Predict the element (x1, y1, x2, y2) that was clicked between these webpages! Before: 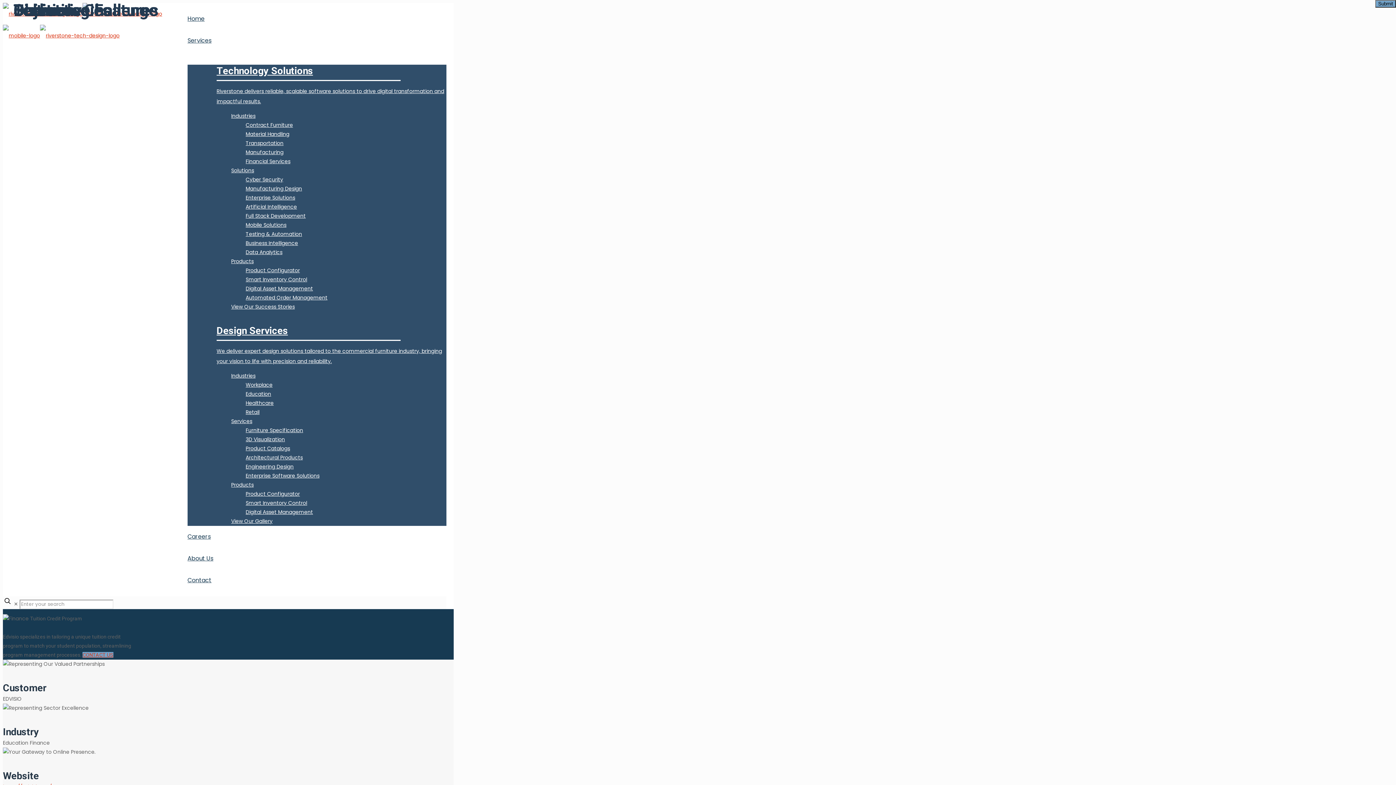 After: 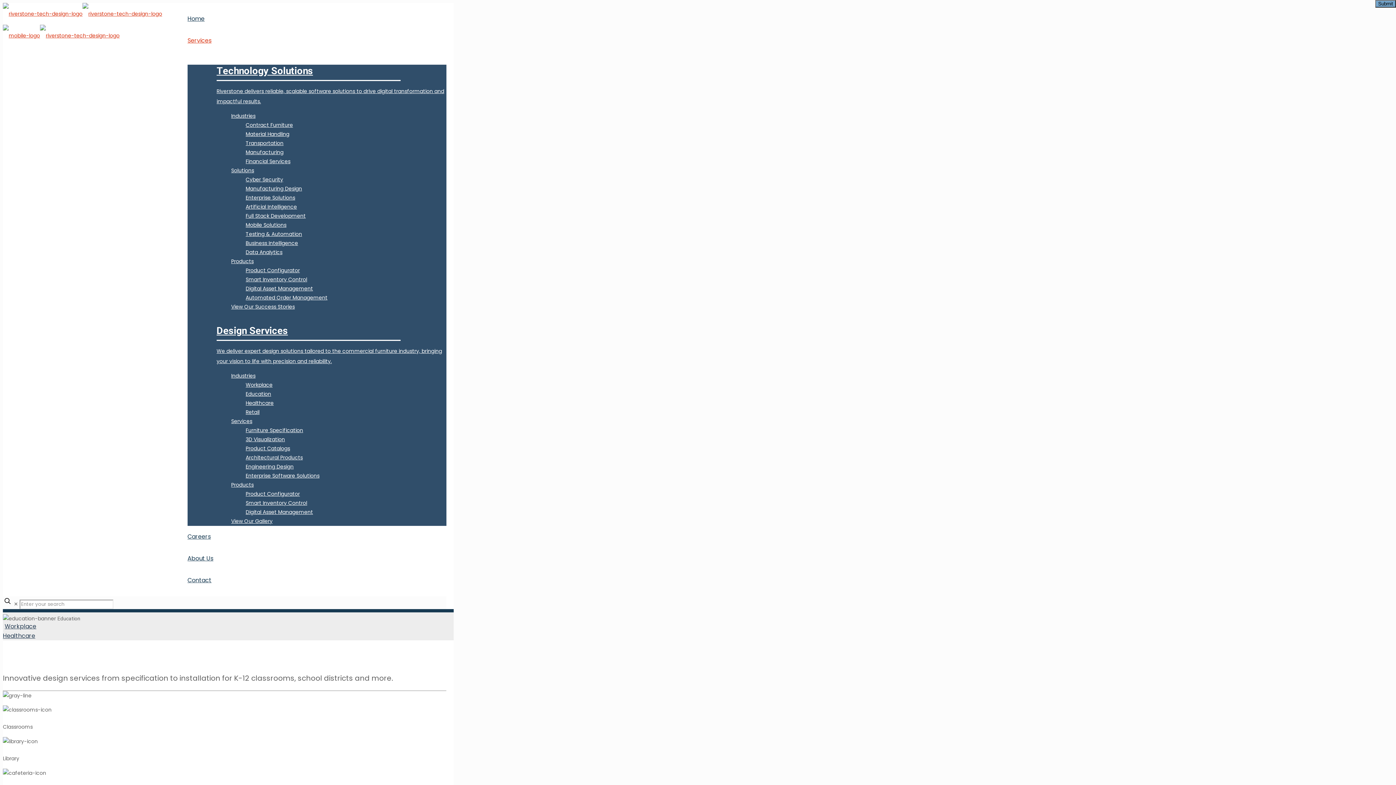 Action: bbox: (245, 387, 271, 400) label: Education